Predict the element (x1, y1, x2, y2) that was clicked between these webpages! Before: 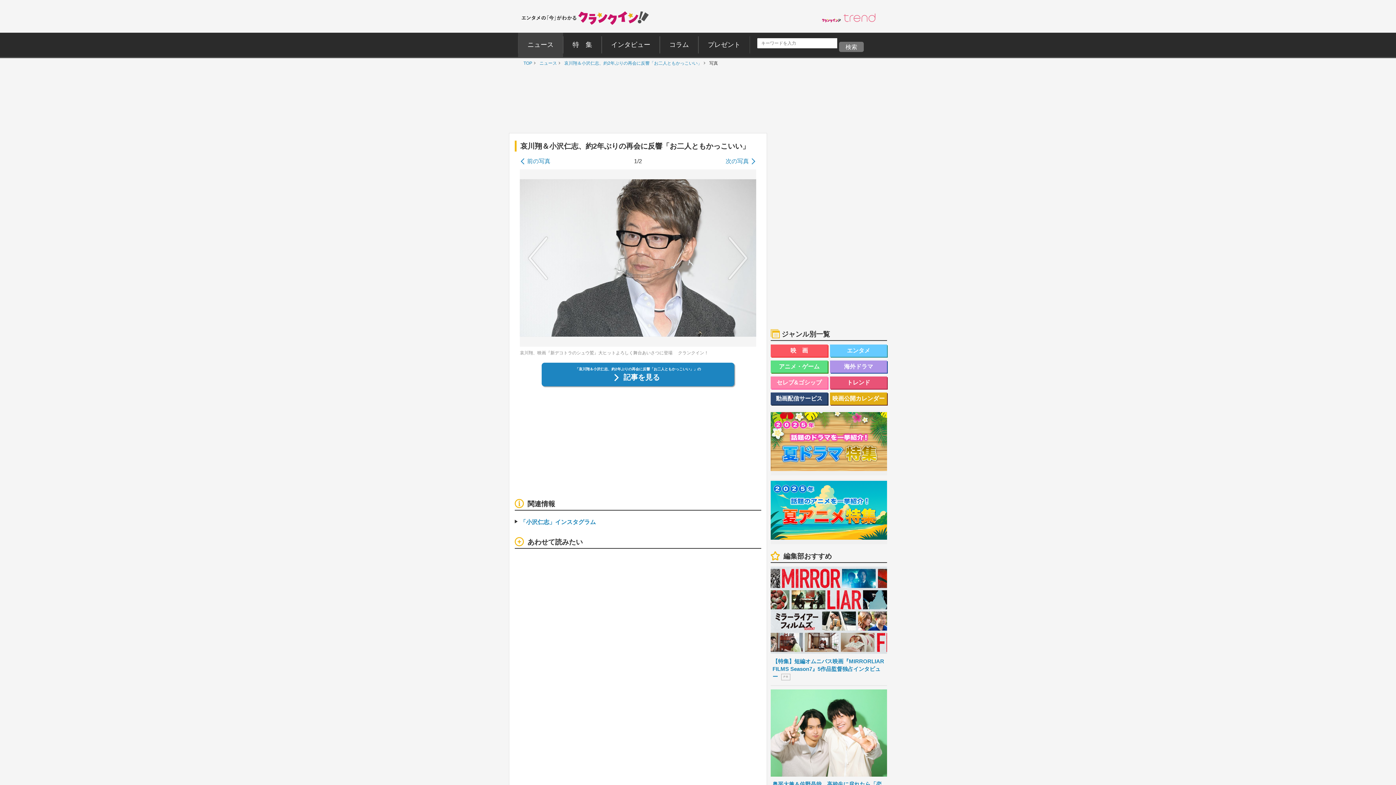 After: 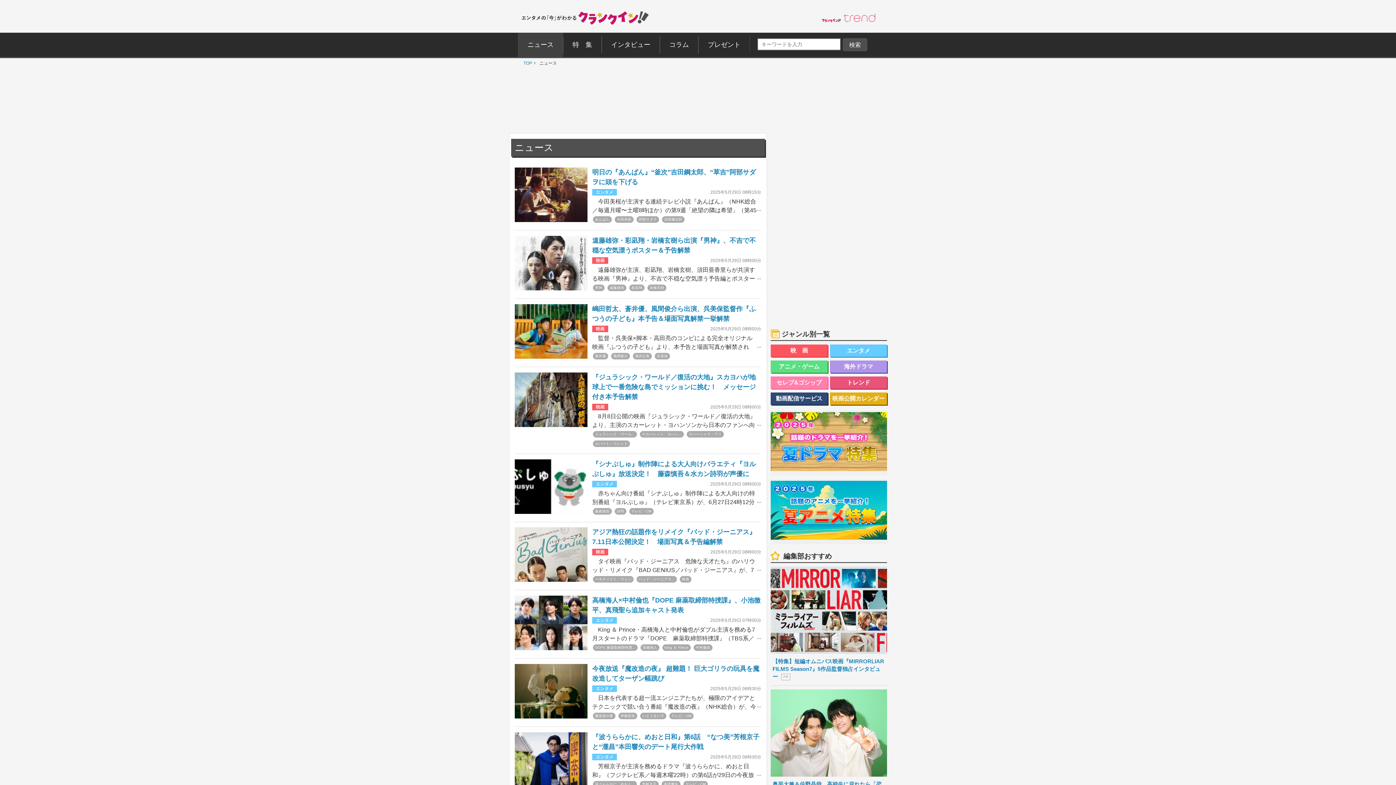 Action: bbox: (536, 58, 553, 68) label: ニュース